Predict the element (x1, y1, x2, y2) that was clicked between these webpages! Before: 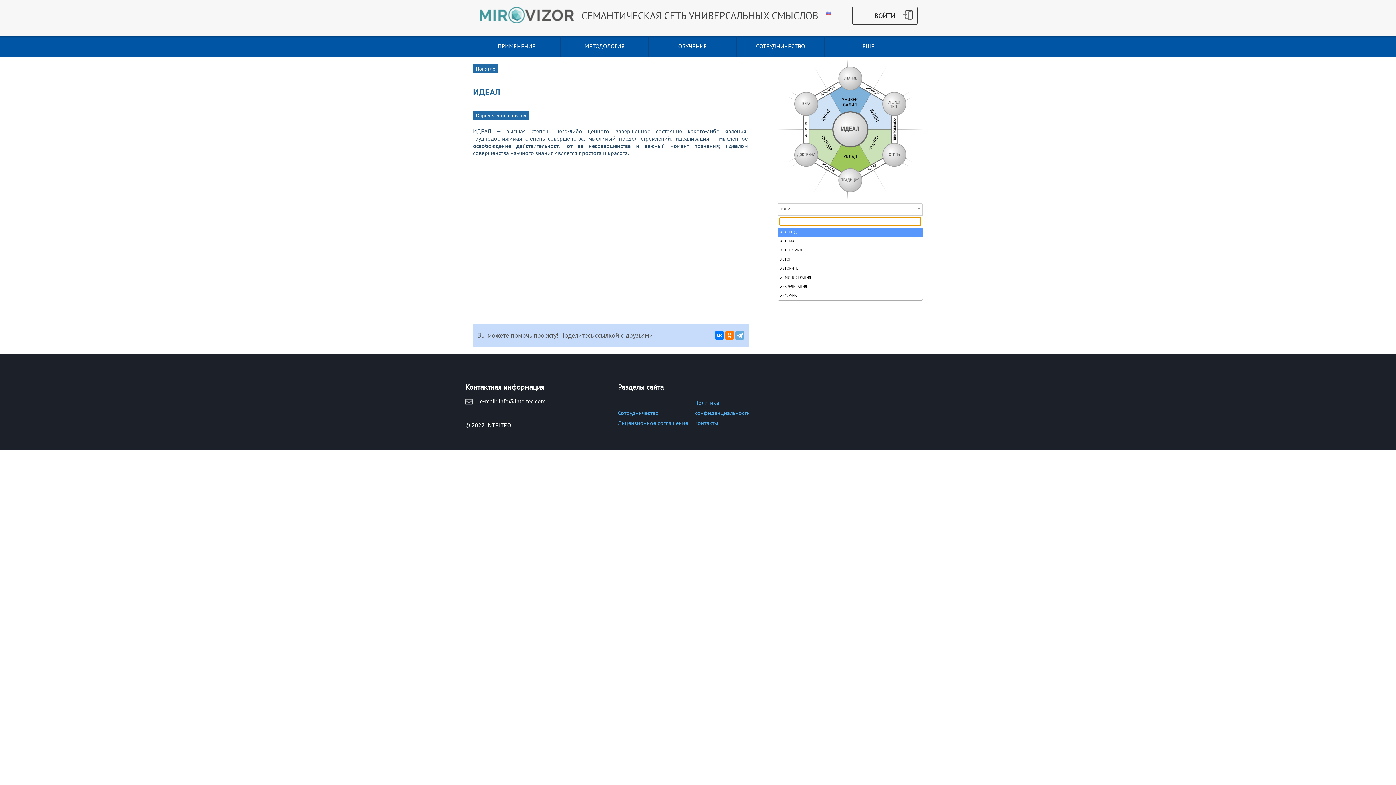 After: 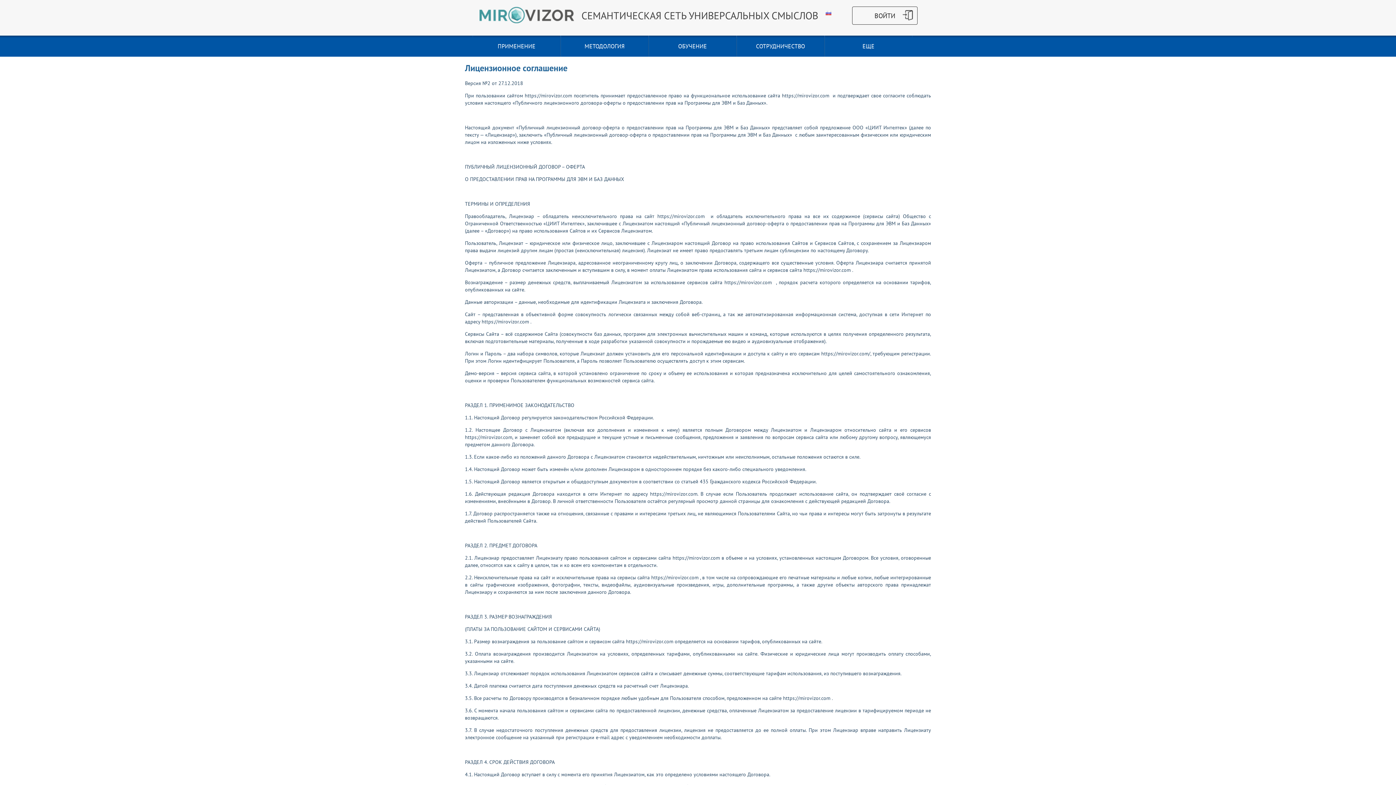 Action: label: Лицензионное соглашение bbox: (618, 418, 694, 428)